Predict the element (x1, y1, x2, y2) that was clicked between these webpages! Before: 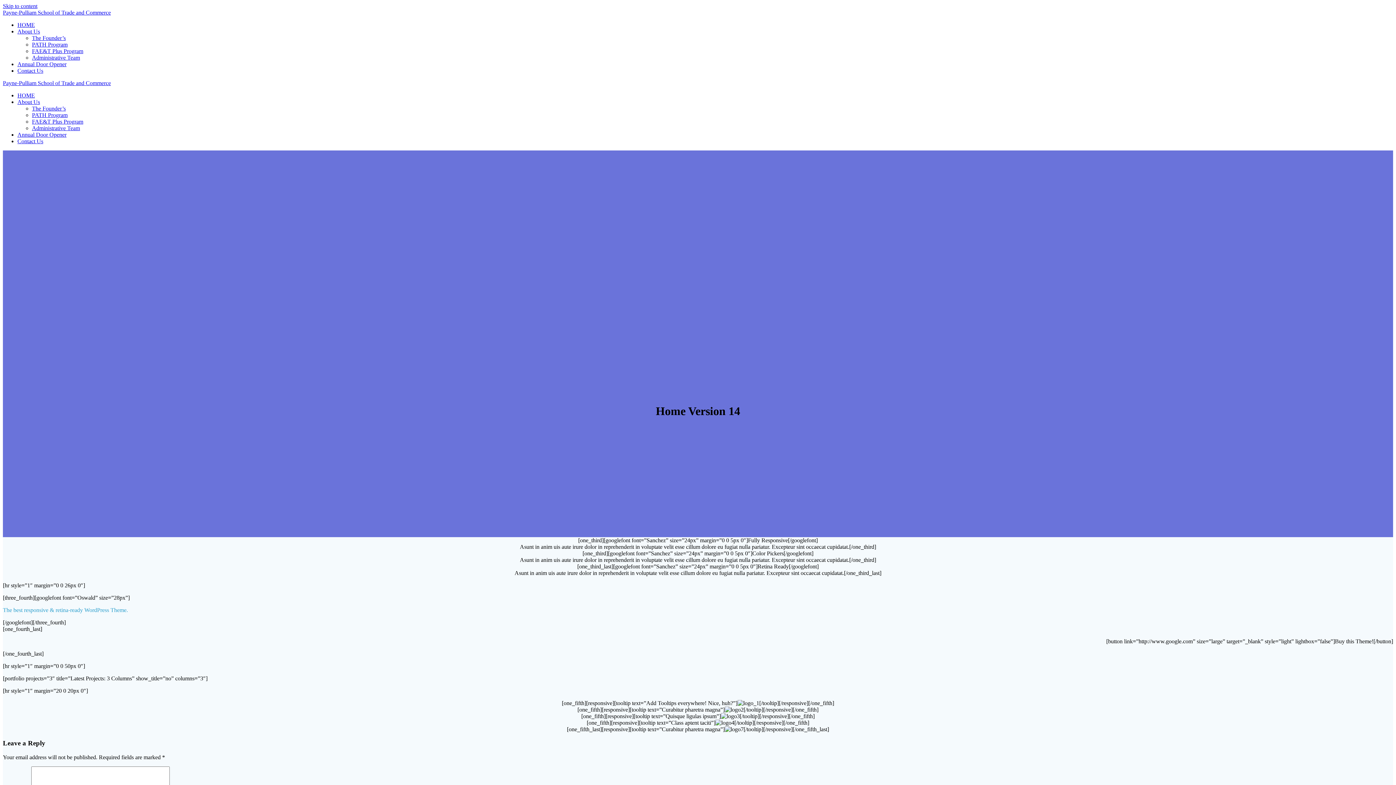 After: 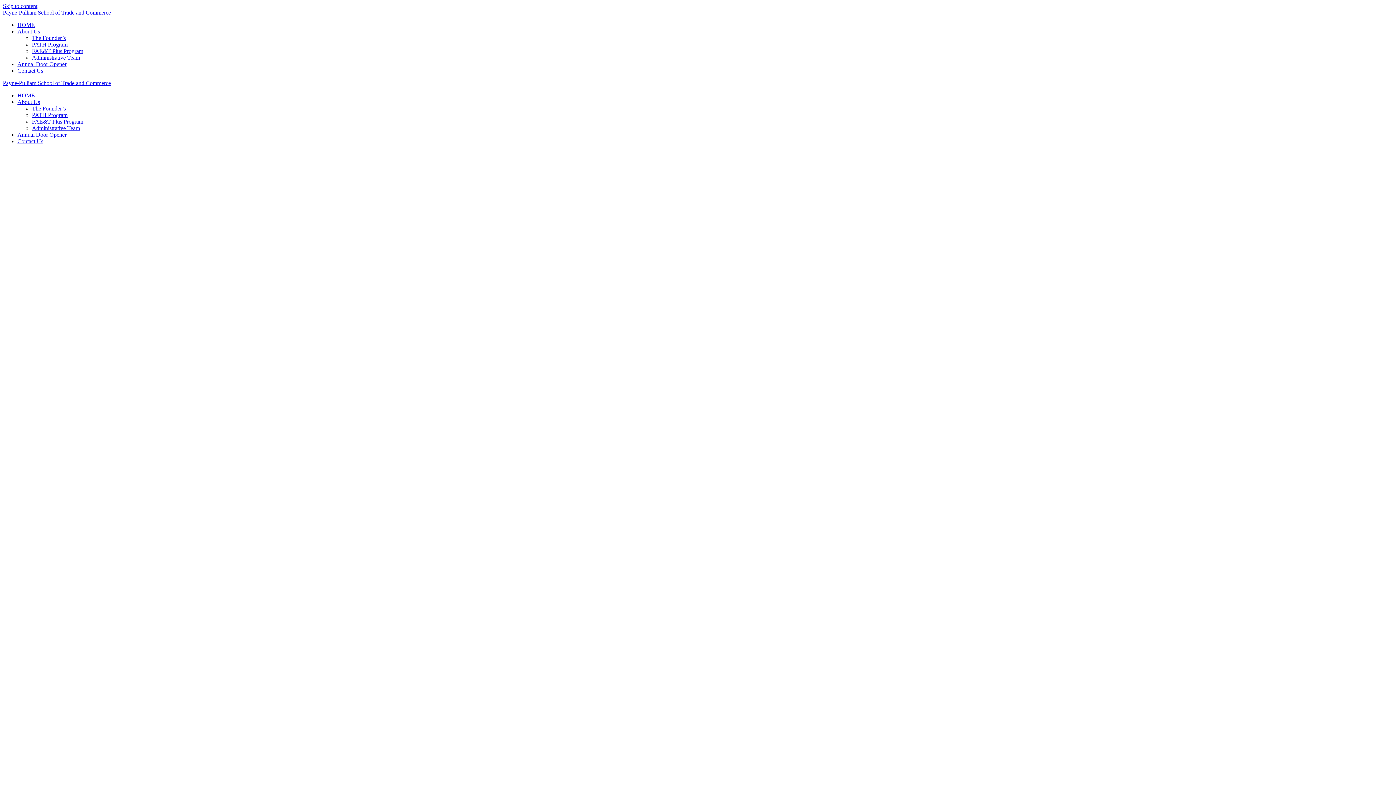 Action: bbox: (2, 80, 110, 86) label: Payne-Pulliam School of Trade and Commerce